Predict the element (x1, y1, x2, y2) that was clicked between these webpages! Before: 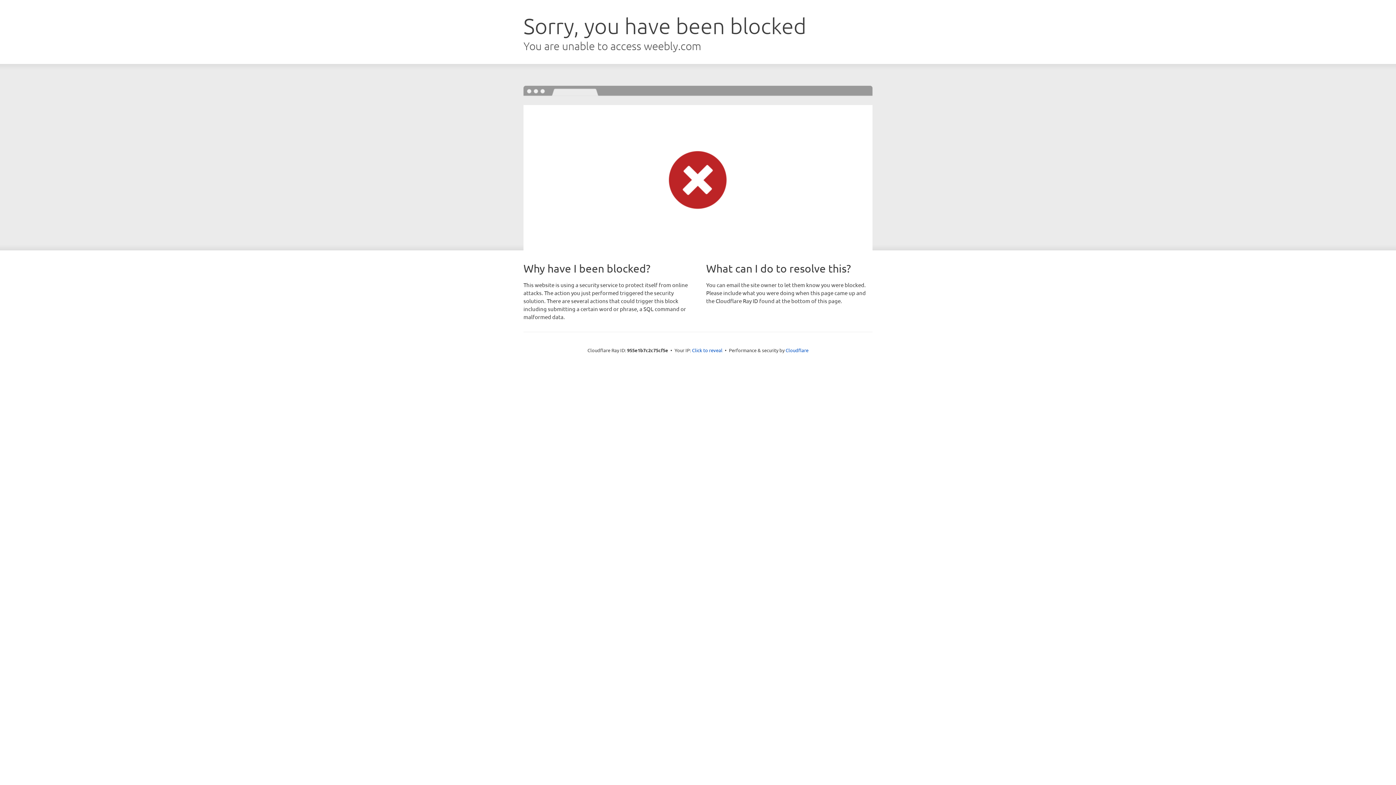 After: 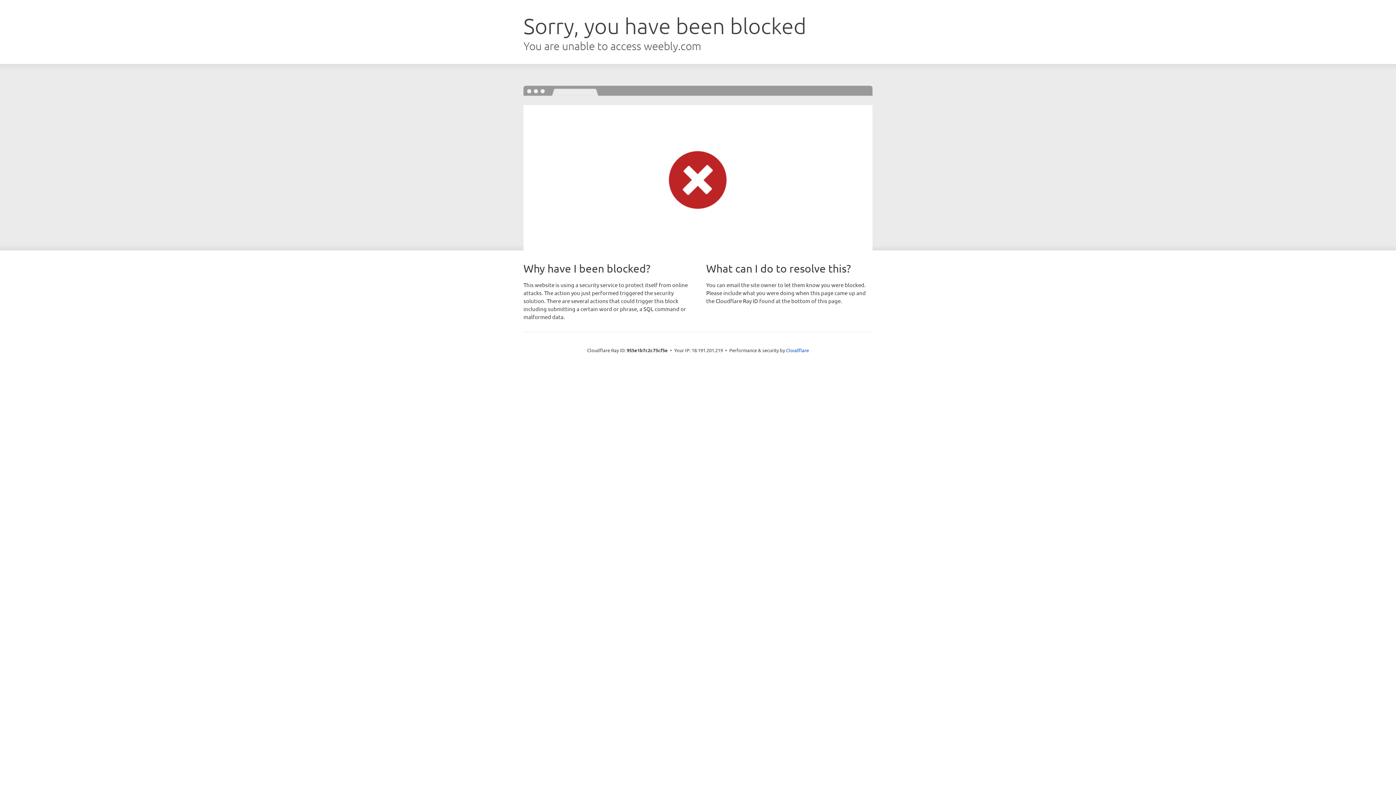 Action: bbox: (692, 346, 722, 353) label: Click to reveal